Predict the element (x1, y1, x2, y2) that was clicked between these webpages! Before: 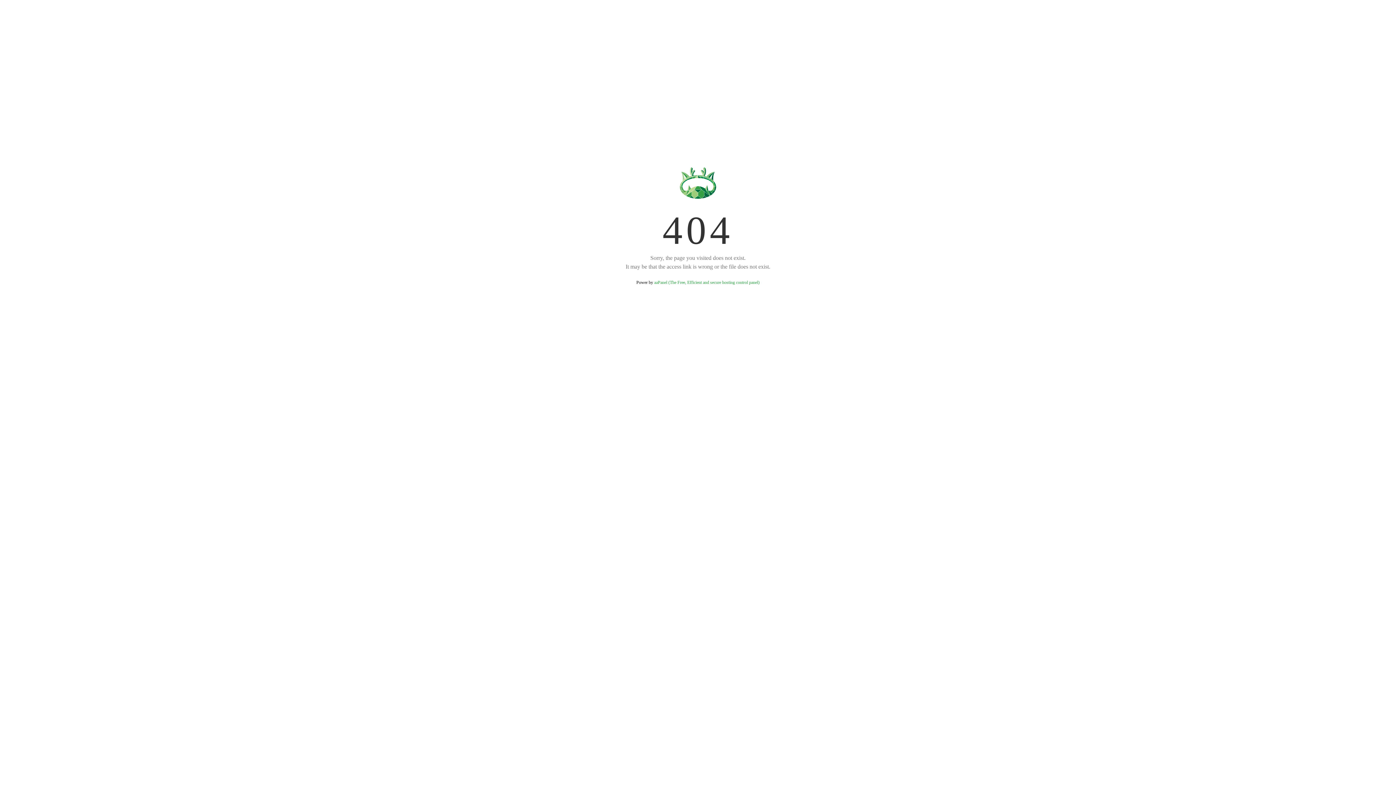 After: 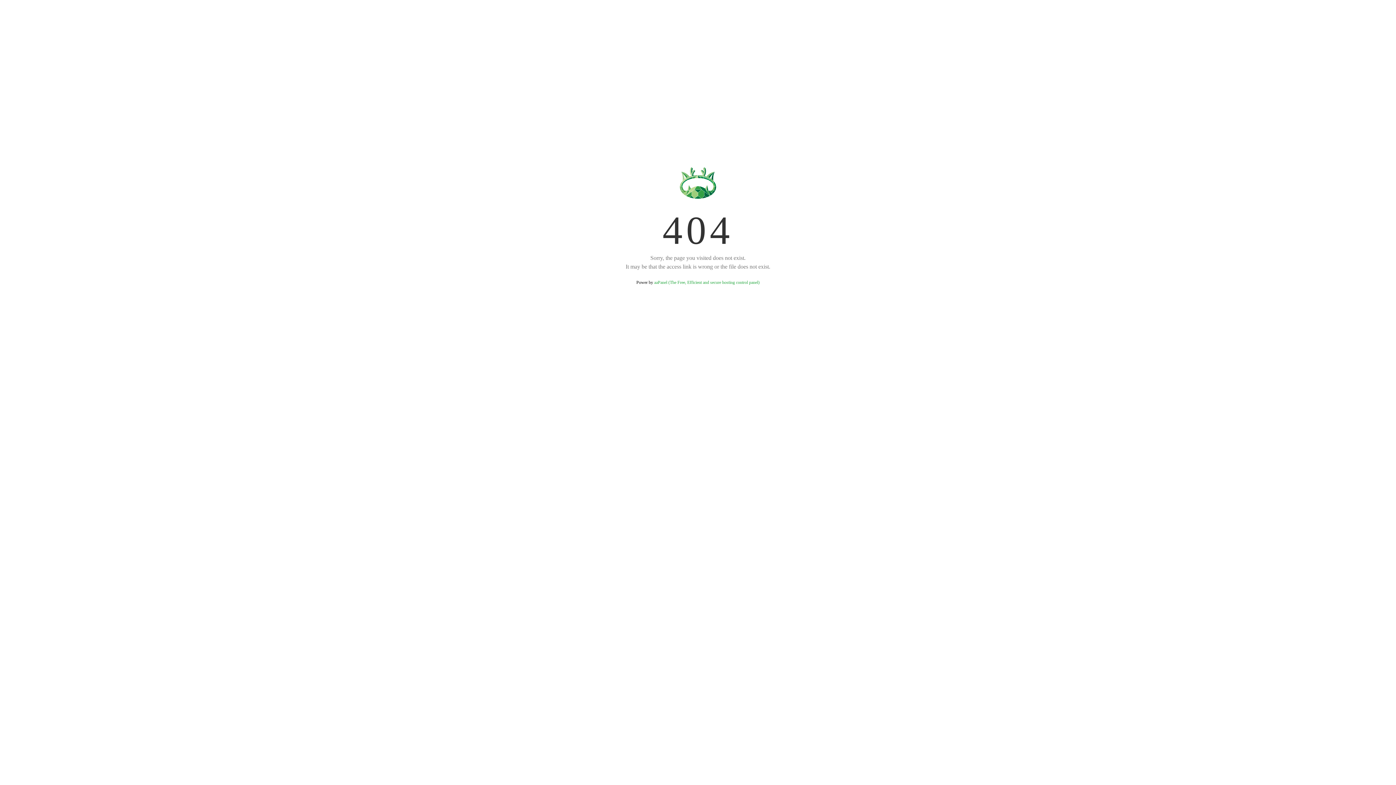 Action: label: aaPanel (The Free, Efficient and secure hosting control panel) bbox: (654, 280, 759, 285)